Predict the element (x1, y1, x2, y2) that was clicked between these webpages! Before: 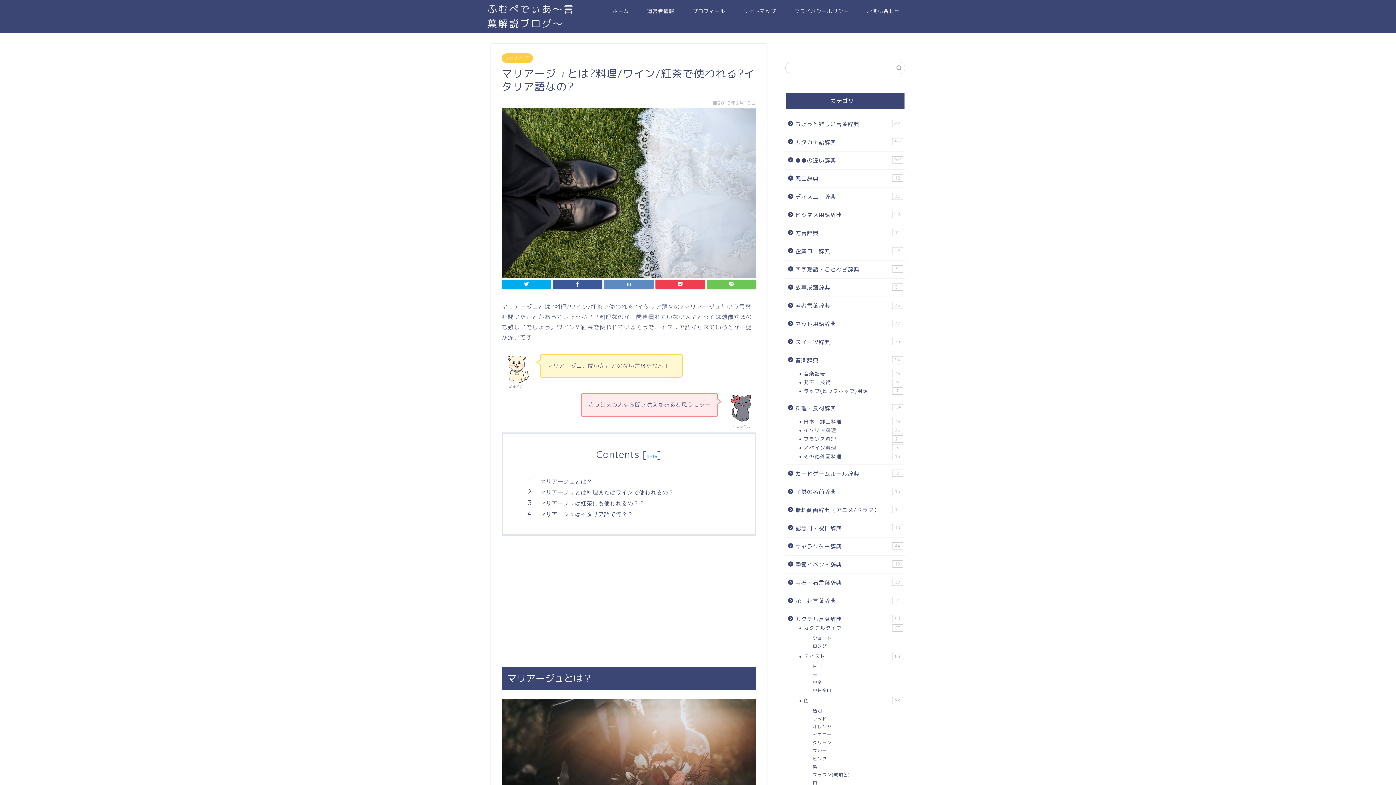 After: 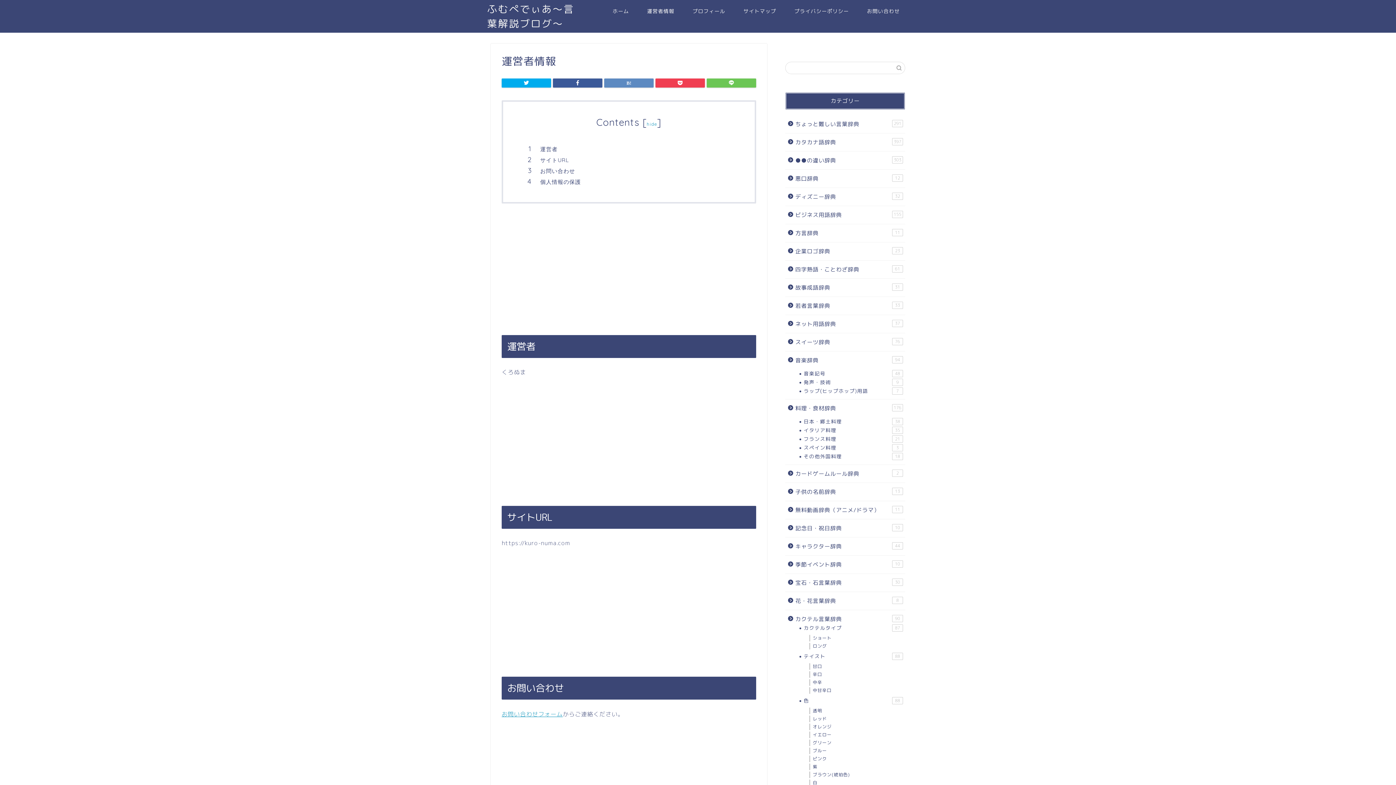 Action: label: 運営者情報 bbox: (638, 5, 683, 20)